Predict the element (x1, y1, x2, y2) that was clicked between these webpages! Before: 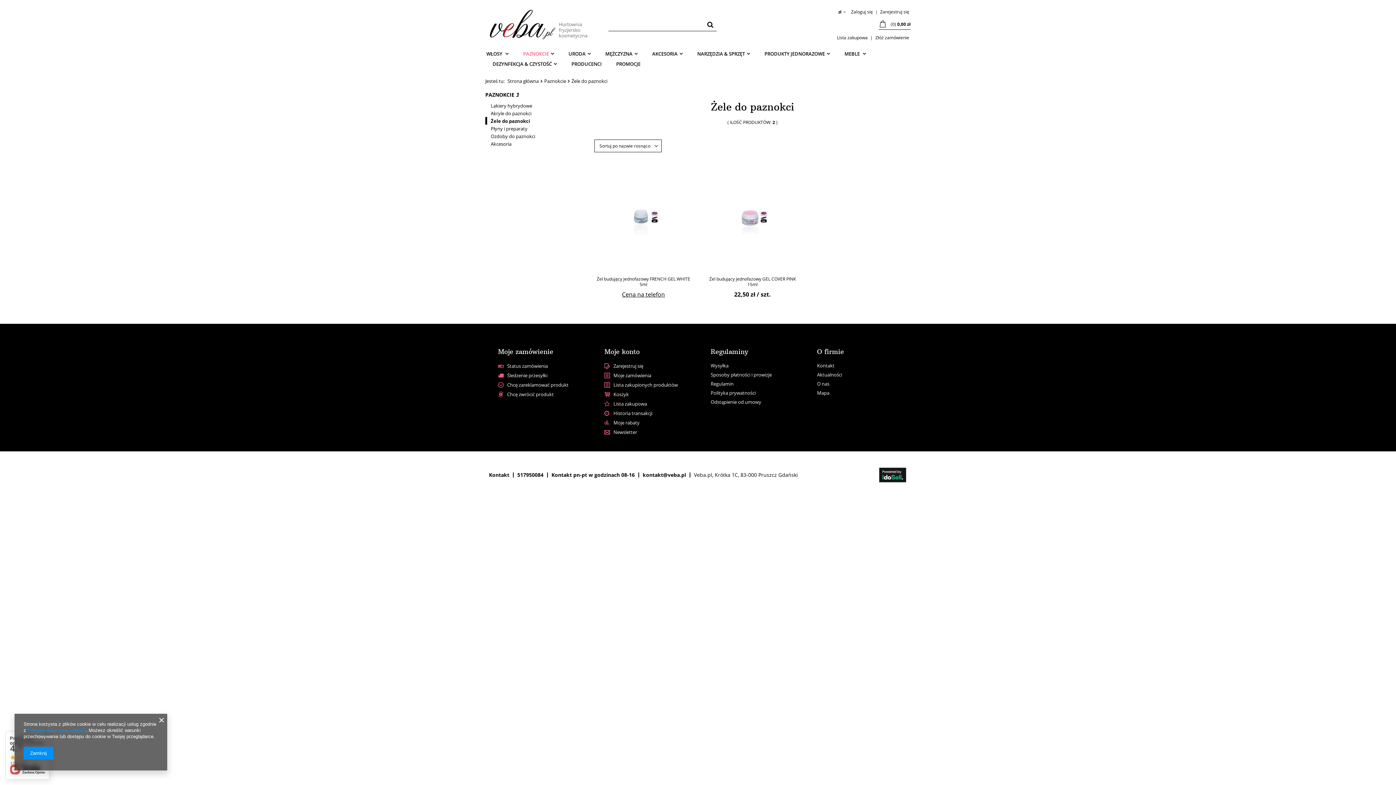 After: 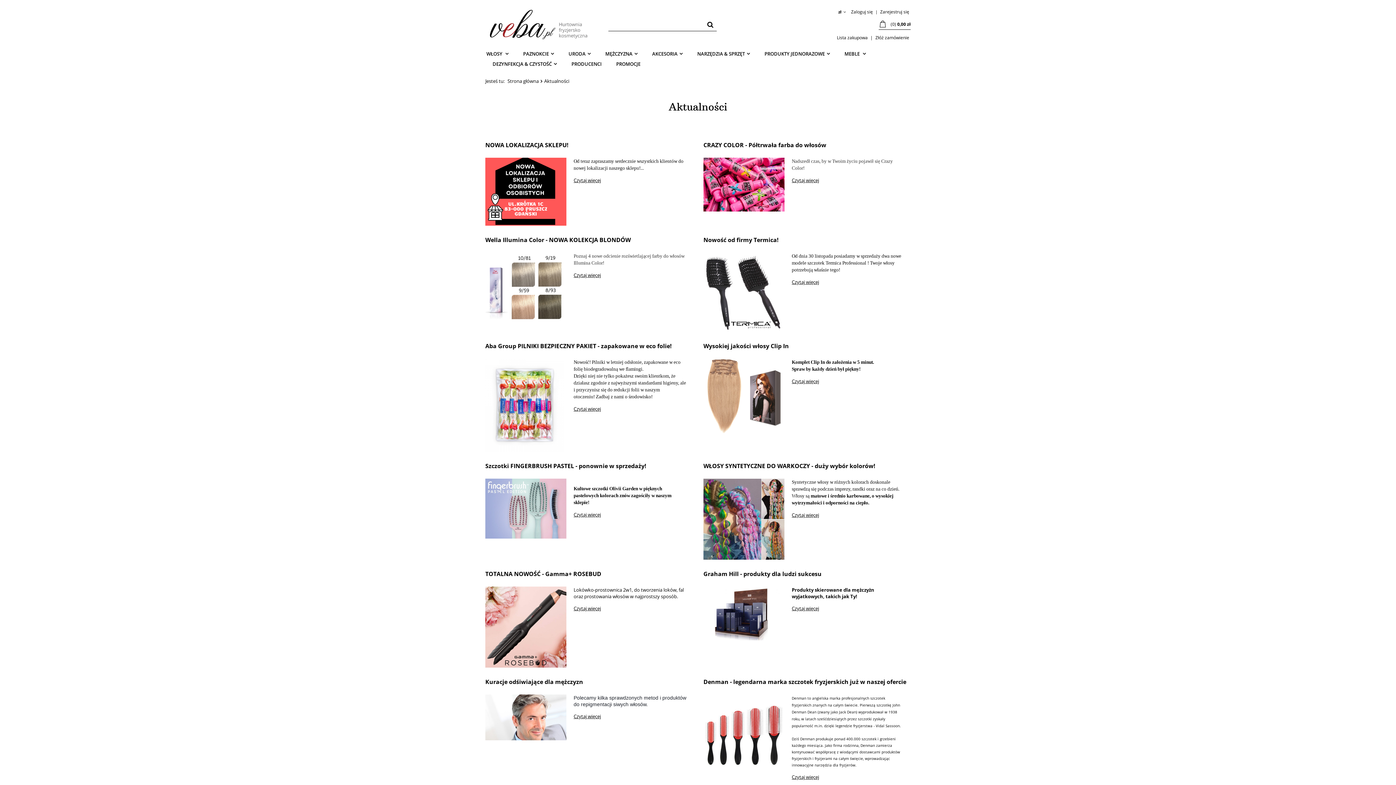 Action: label: Aktualności bbox: (817, 372, 892, 377)